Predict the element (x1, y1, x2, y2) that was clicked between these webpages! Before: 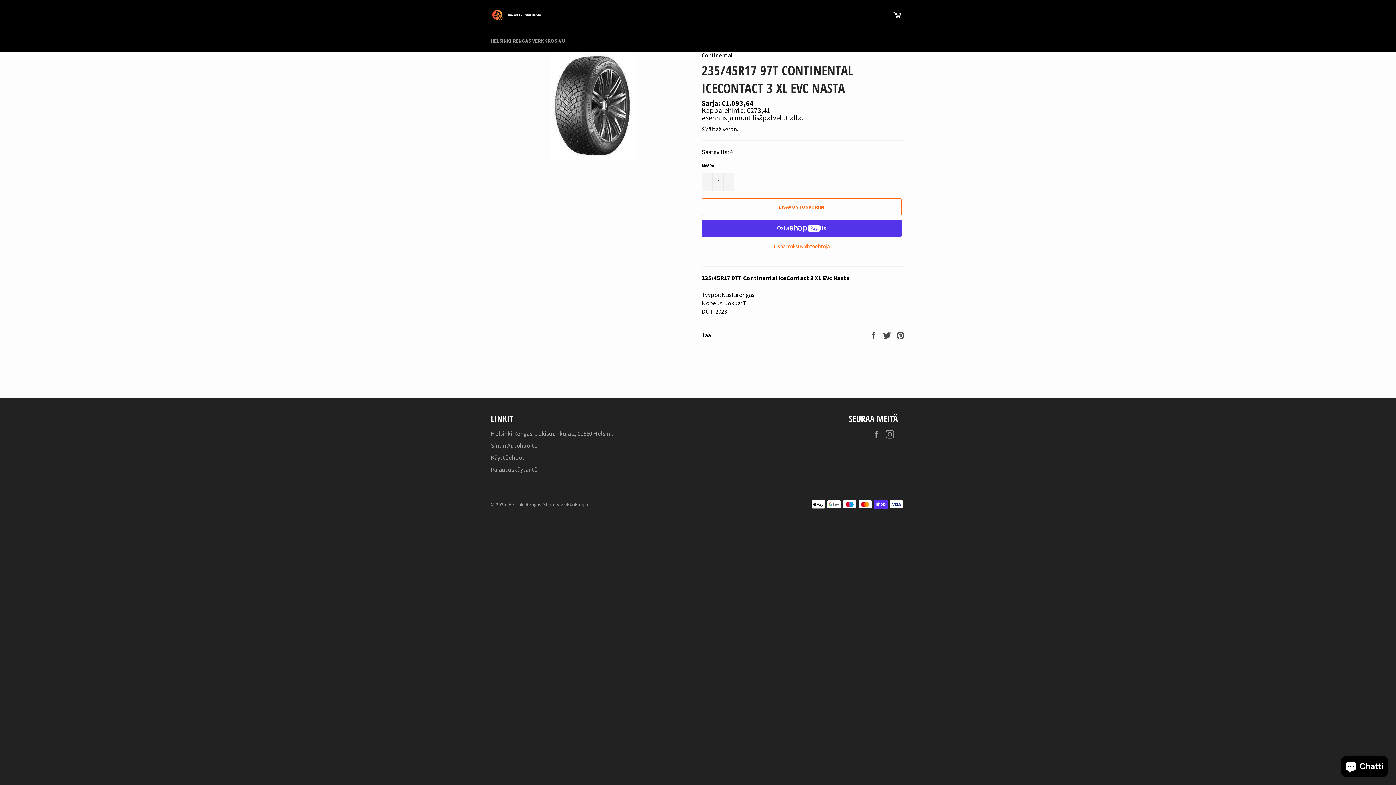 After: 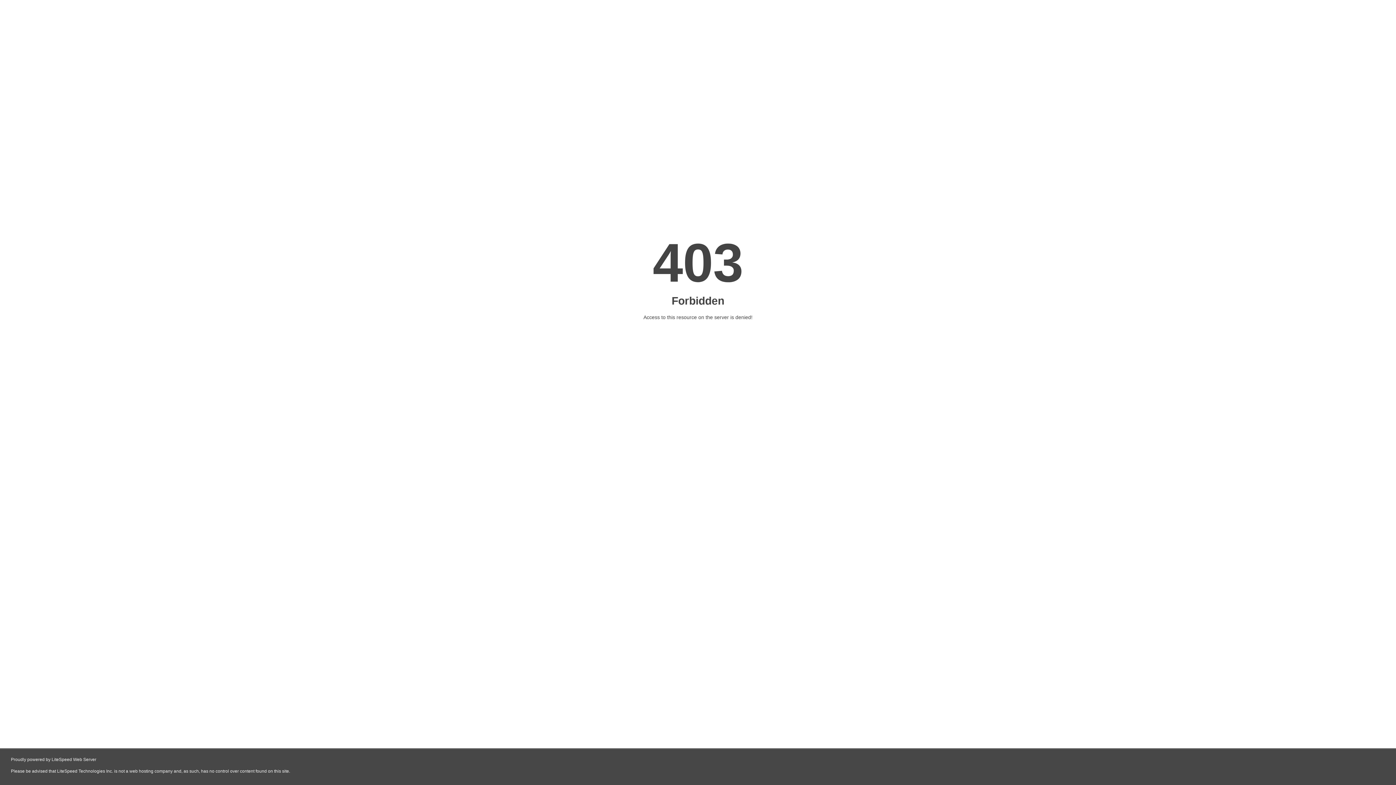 Action: label: HELSINKI RENGAS VERKKKOSIVU bbox: (483, 30, 572, 51)